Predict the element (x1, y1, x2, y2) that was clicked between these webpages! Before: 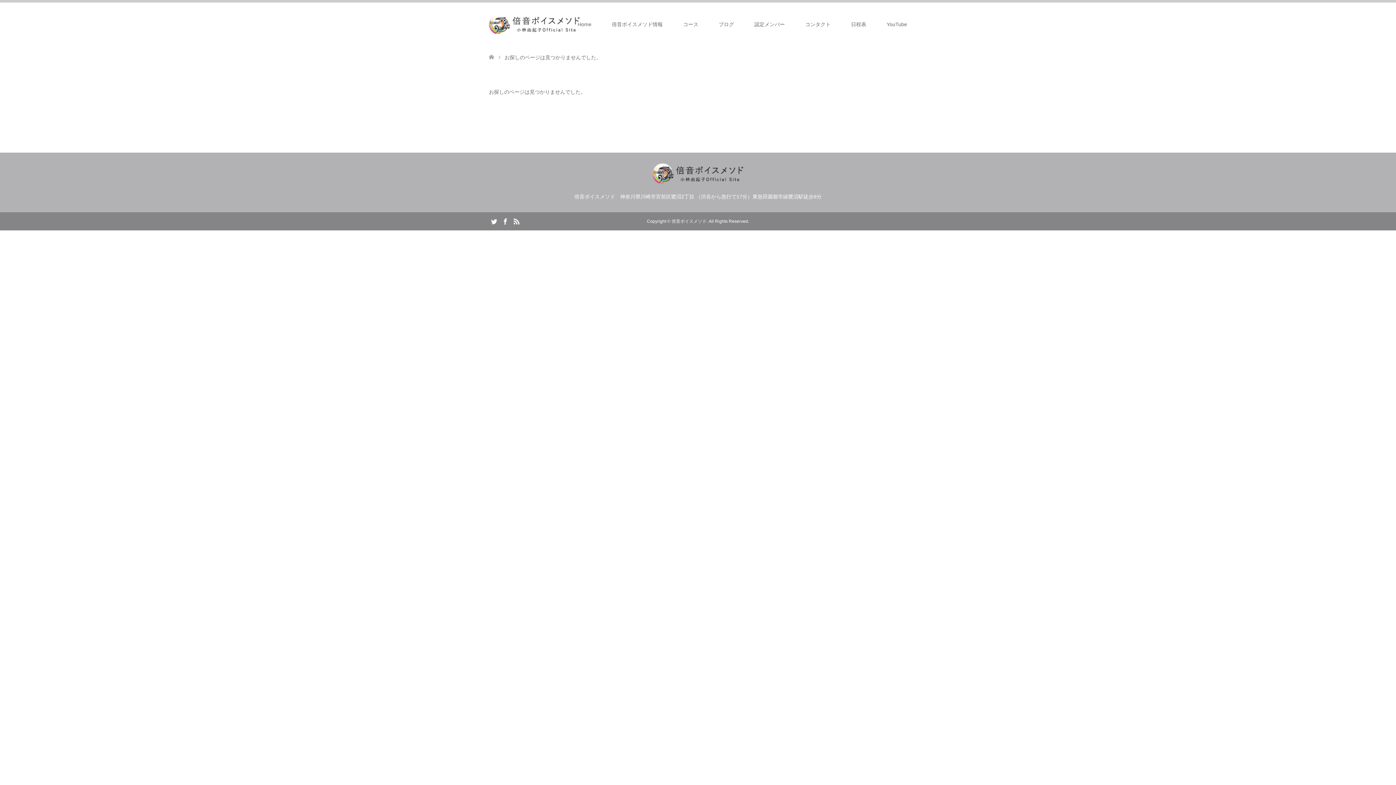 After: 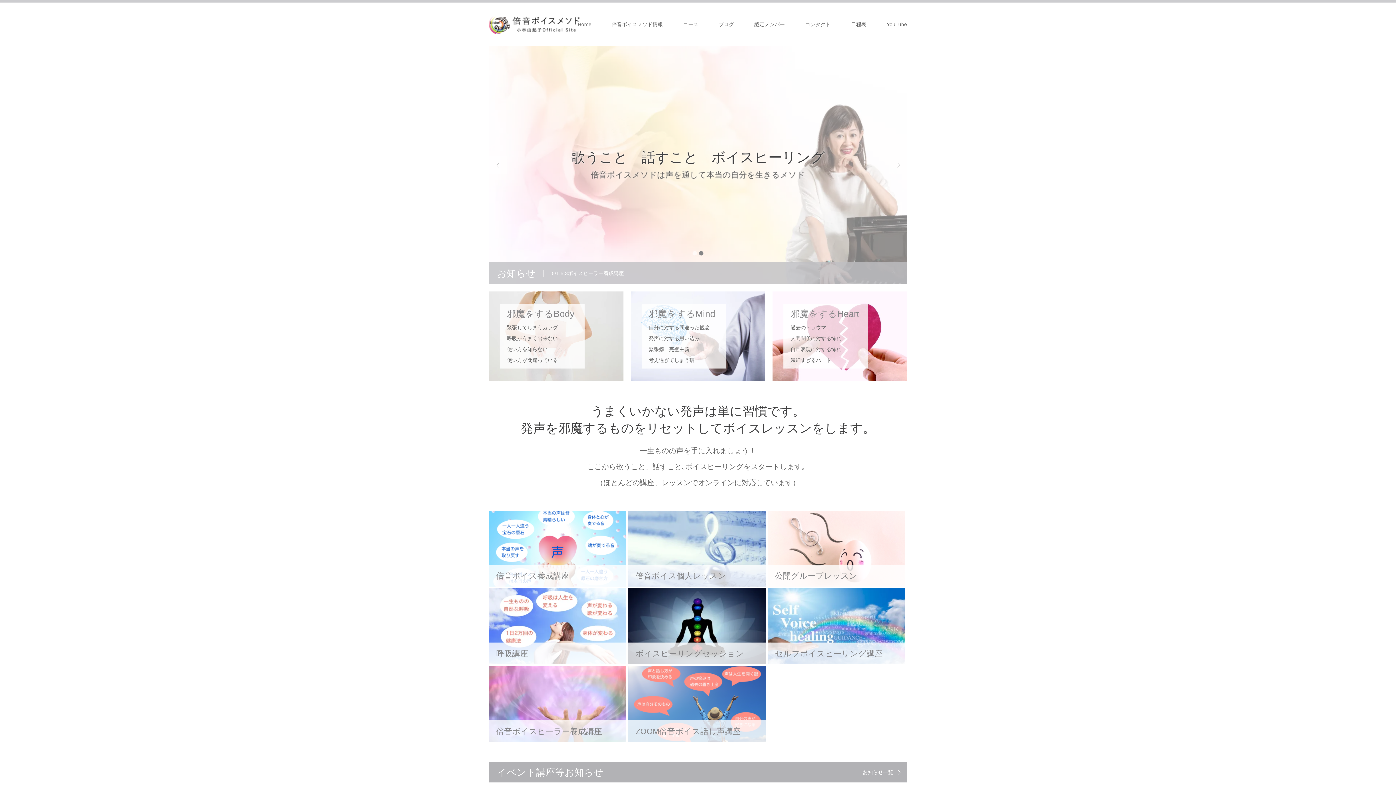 Action: bbox: (652, 175, 743, 185)